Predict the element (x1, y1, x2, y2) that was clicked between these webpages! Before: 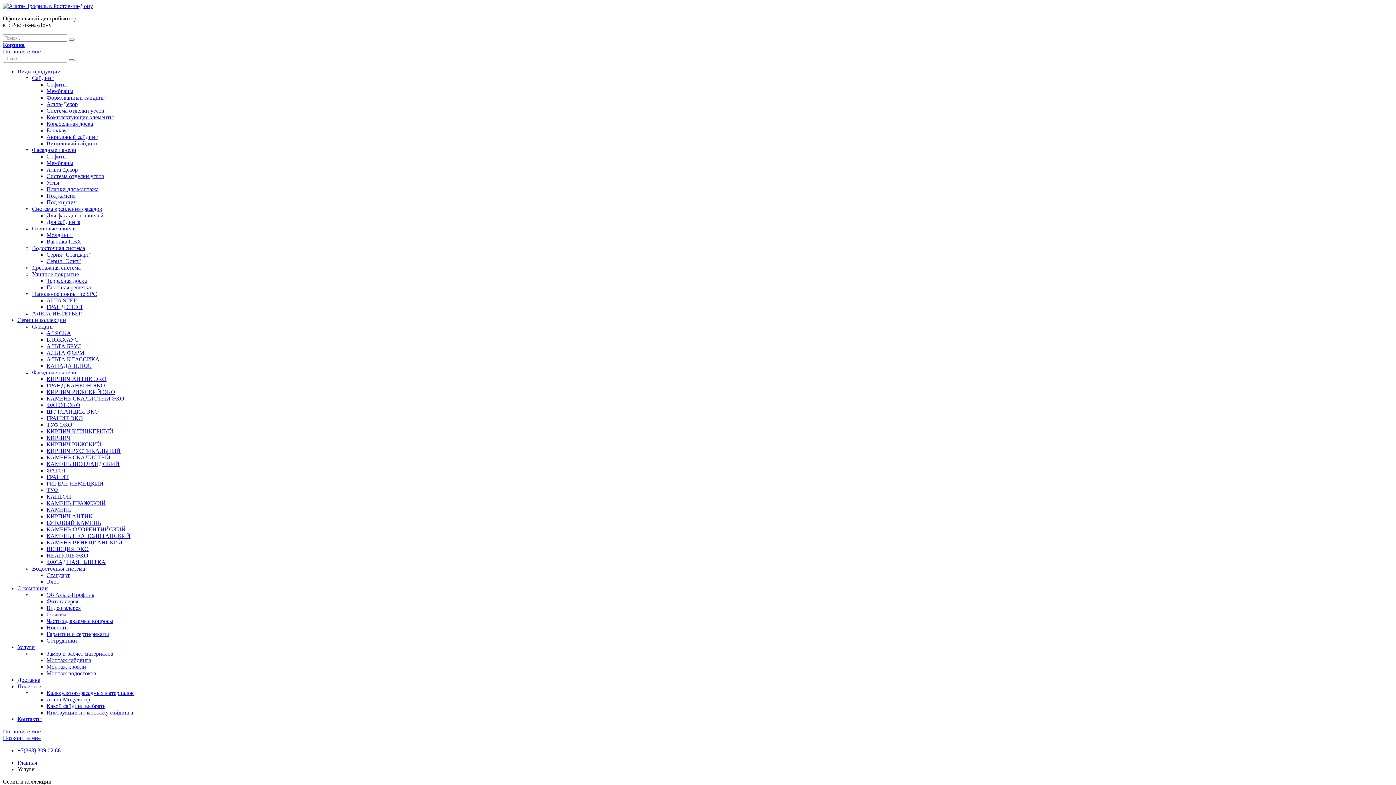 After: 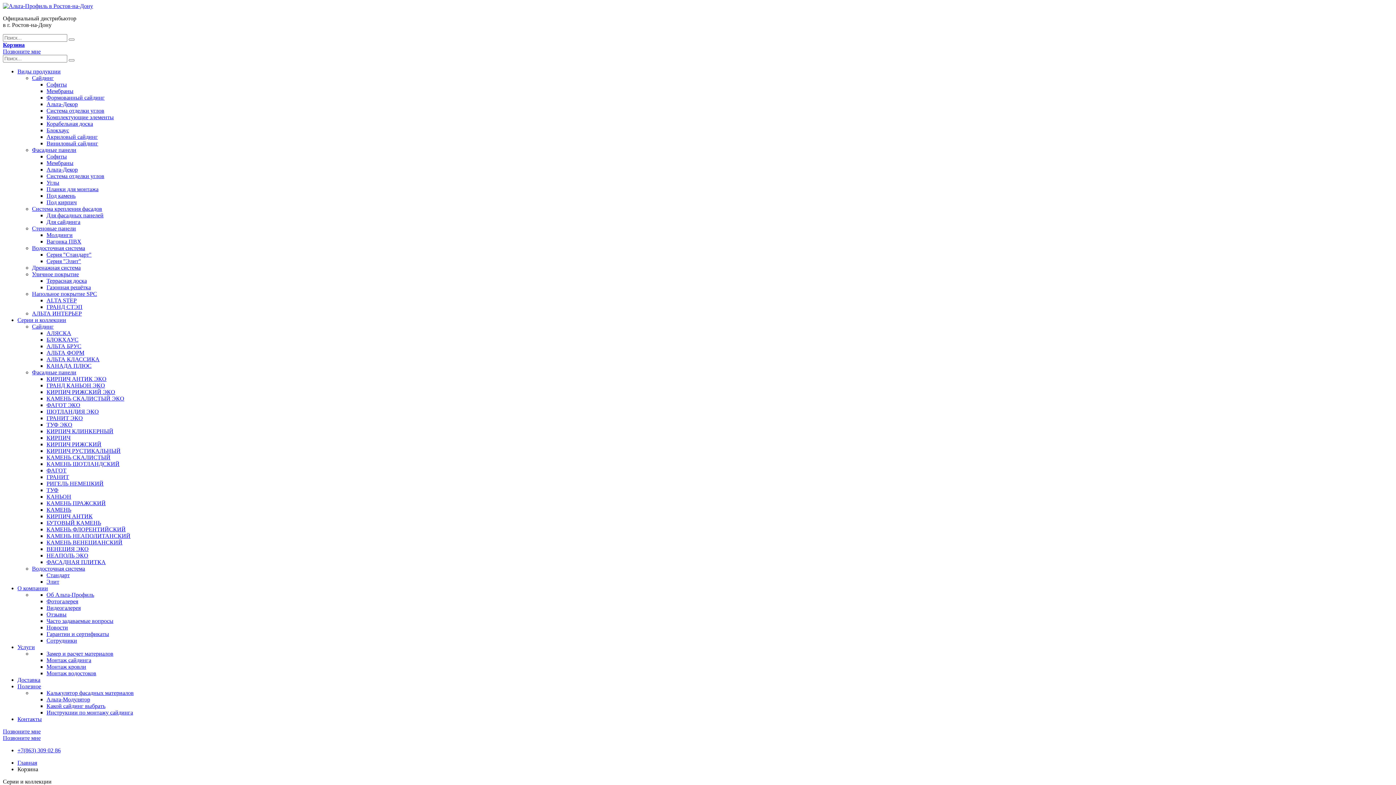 Action: bbox: (2, 41, 24, 48) label: Корзина